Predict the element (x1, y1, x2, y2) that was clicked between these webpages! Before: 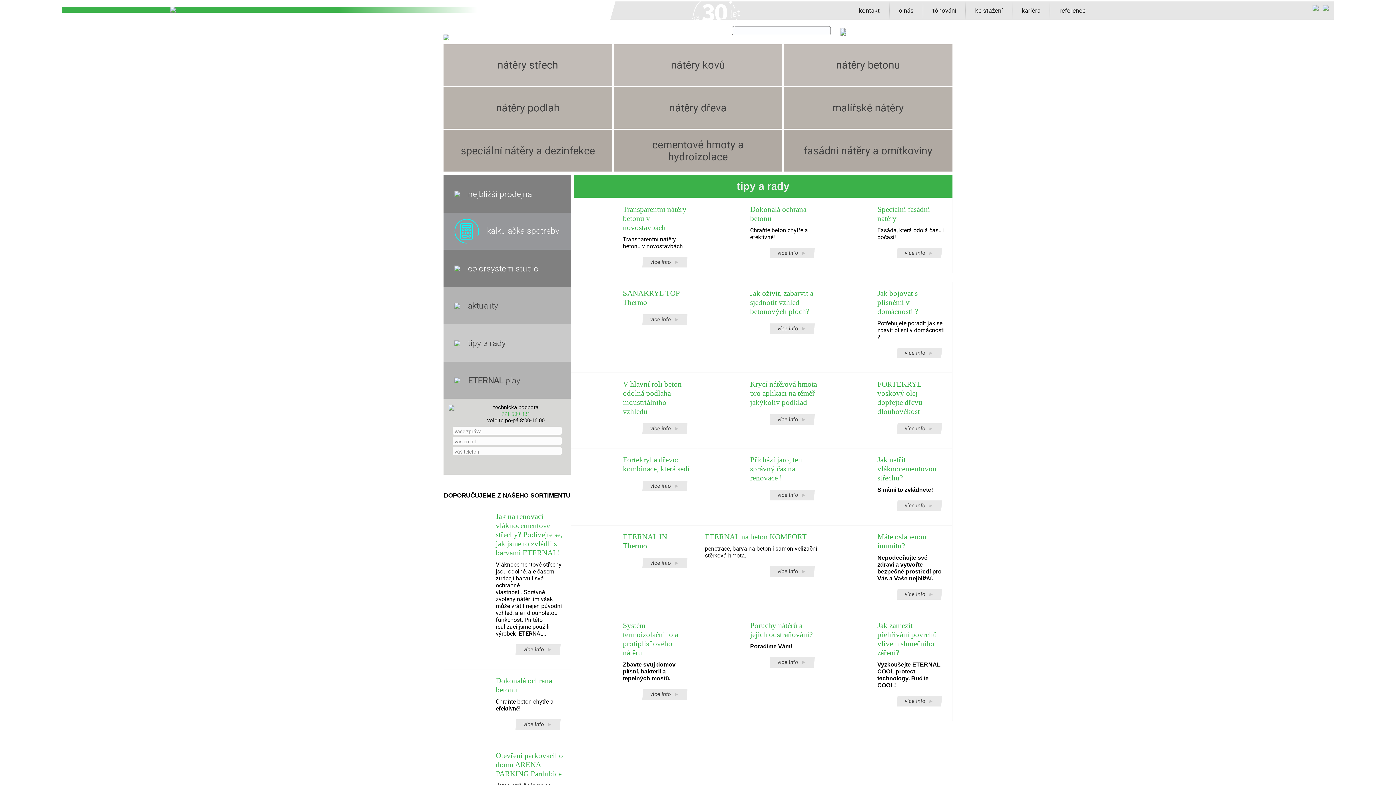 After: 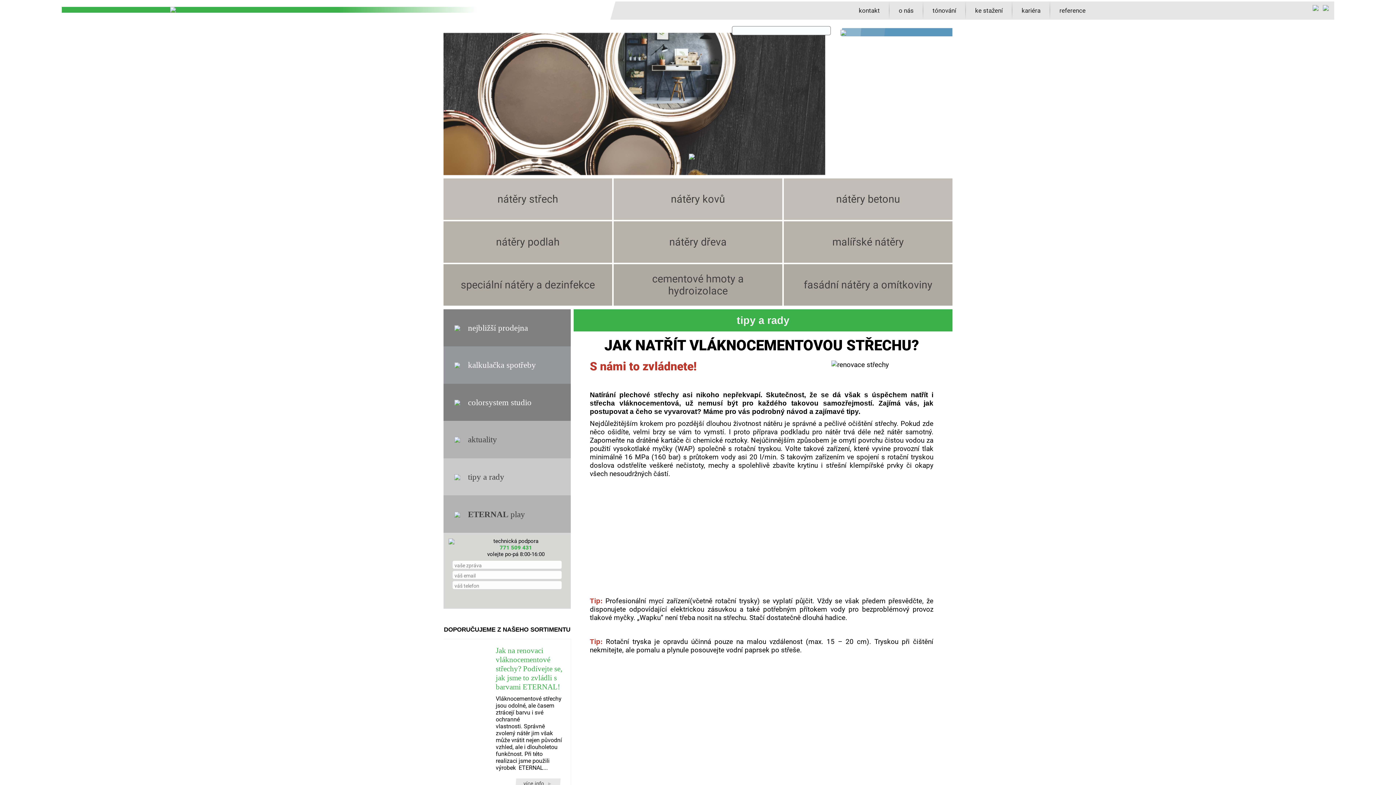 Action: bbox: (897, 500, 942, 511) label: více info  ►